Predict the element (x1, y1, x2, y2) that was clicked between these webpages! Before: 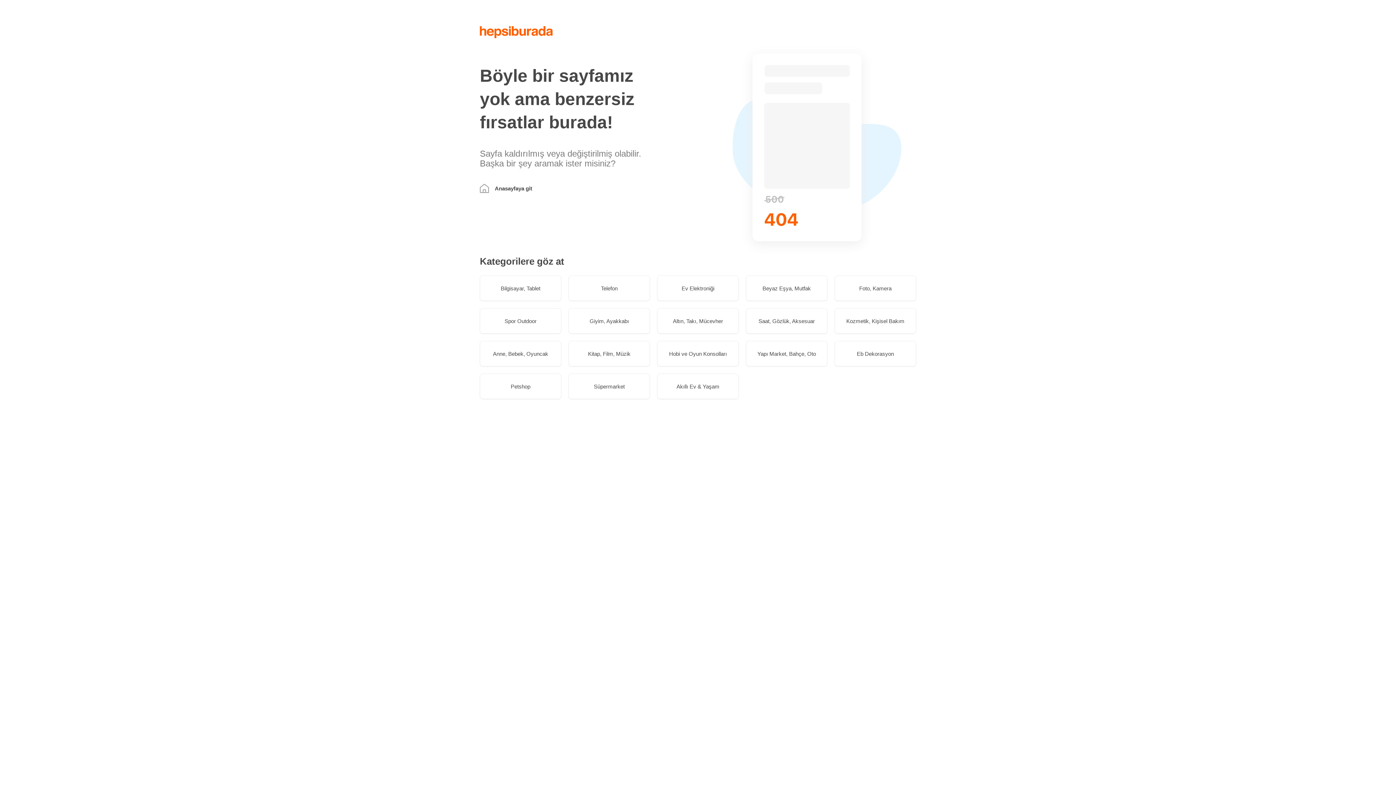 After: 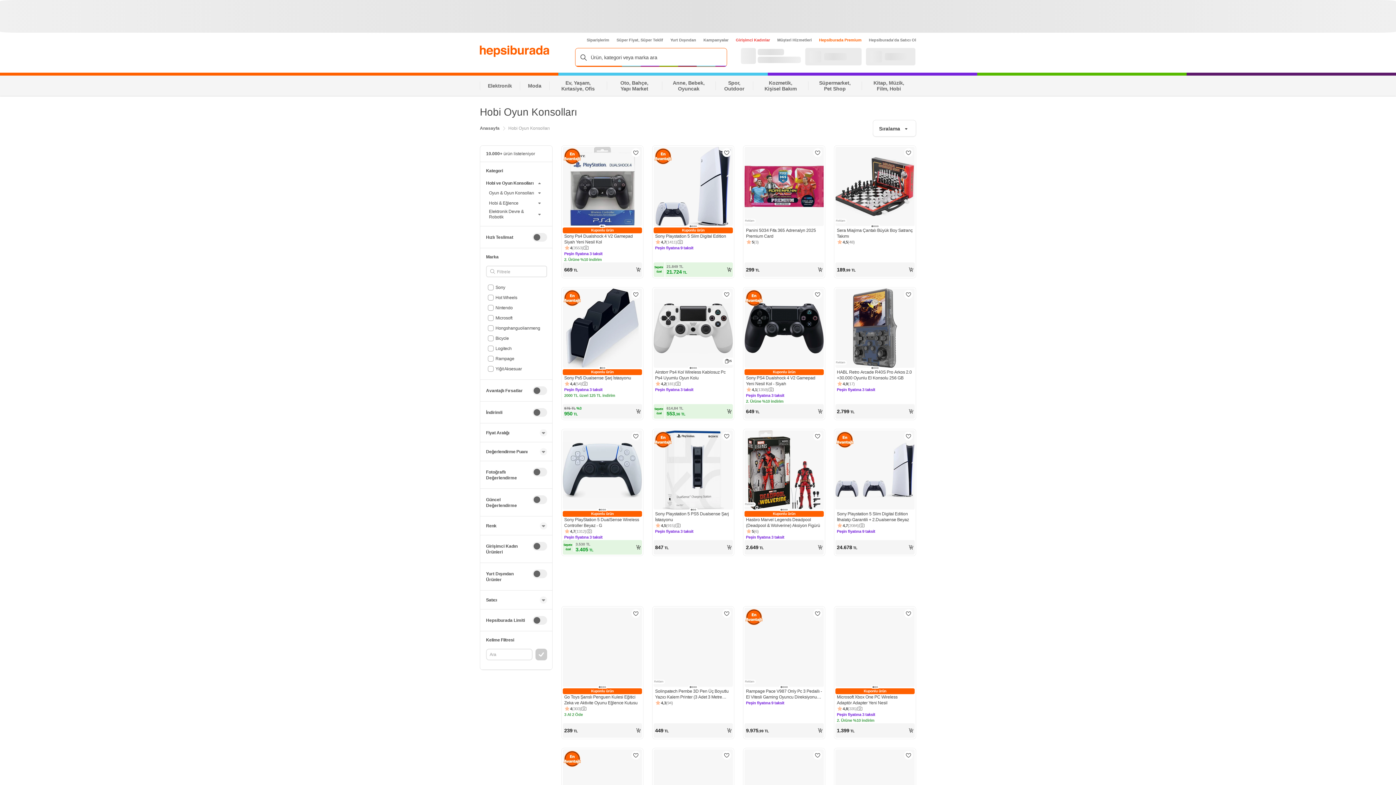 Action: label: Hobi ve Oyun Konsolları bbox: (657, 341, 738, 366)